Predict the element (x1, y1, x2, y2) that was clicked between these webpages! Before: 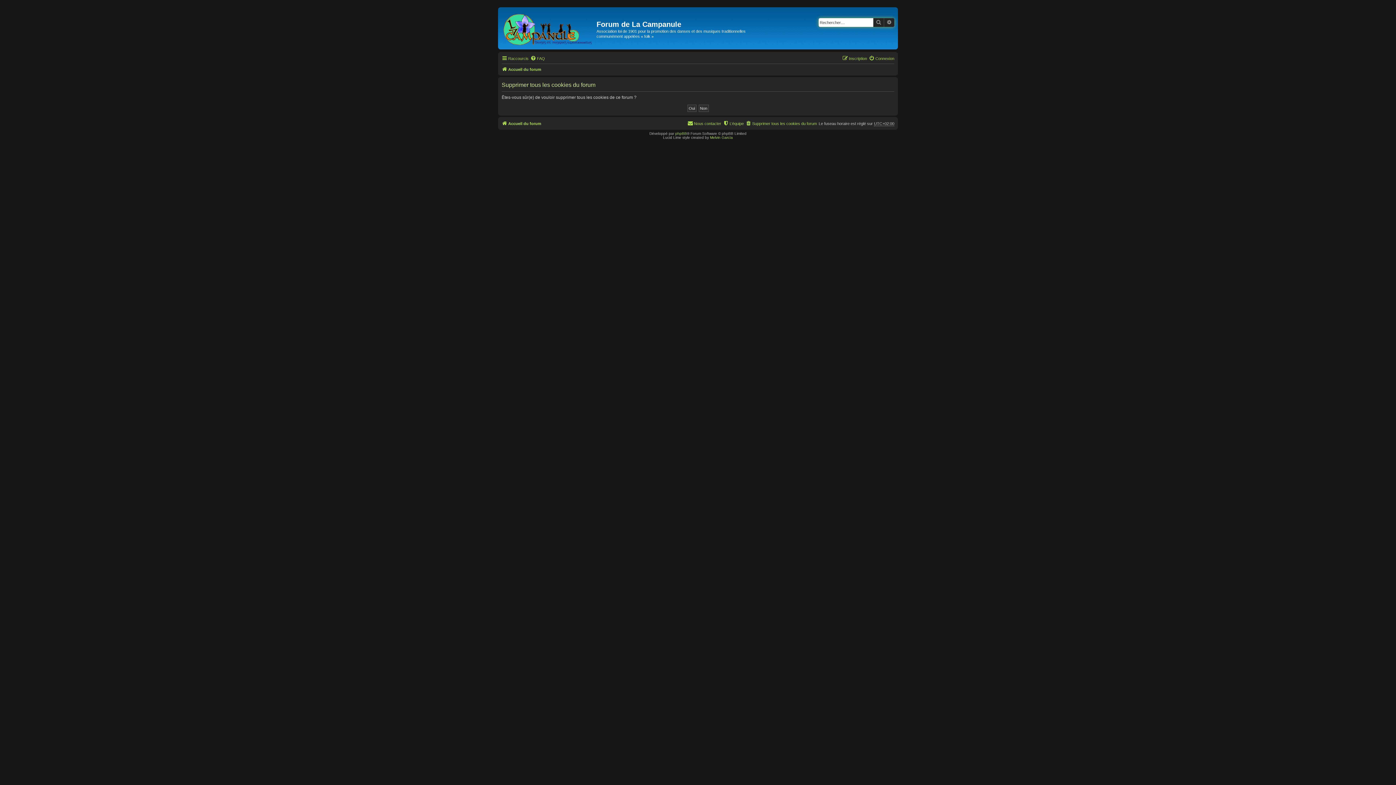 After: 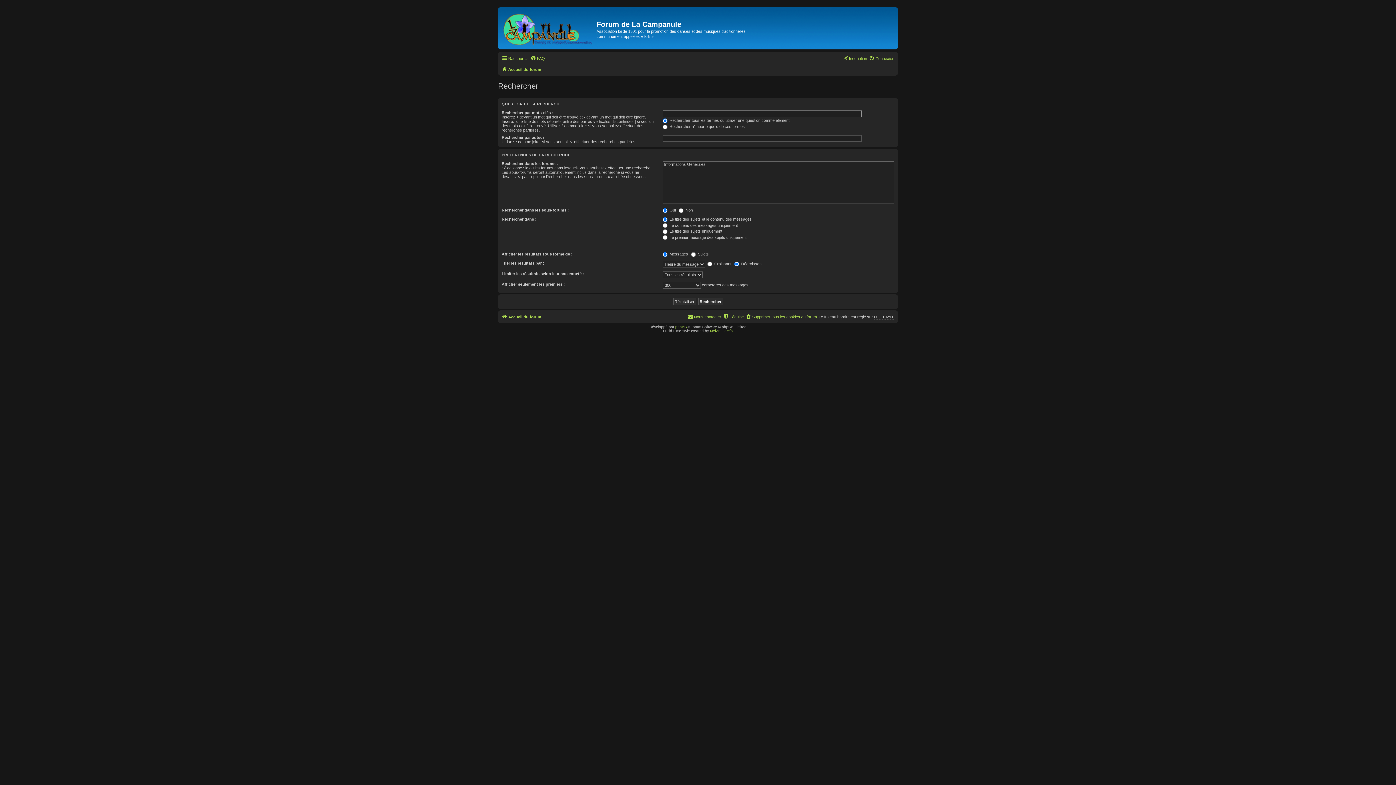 Action: bbox: (884, 18, 894, 26) label: Recherche avancée